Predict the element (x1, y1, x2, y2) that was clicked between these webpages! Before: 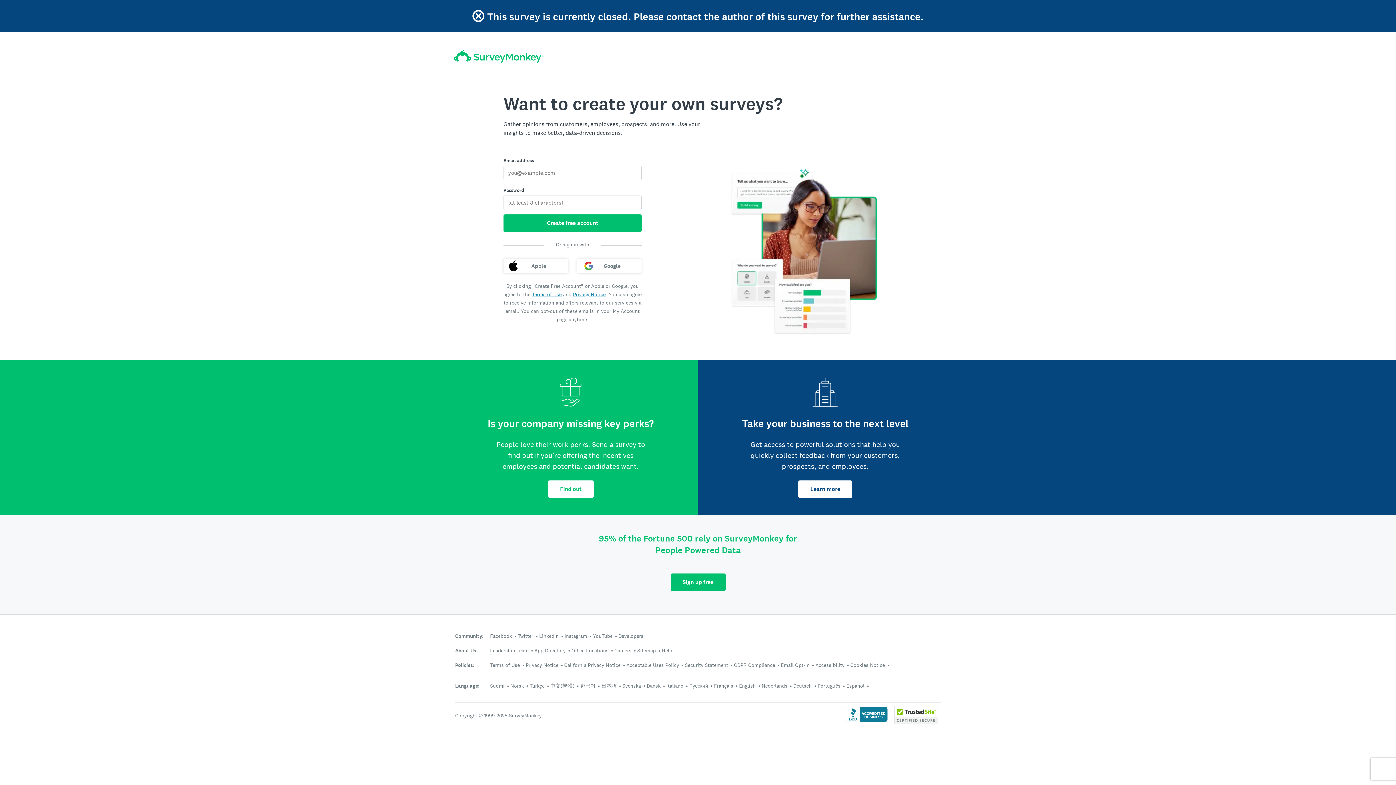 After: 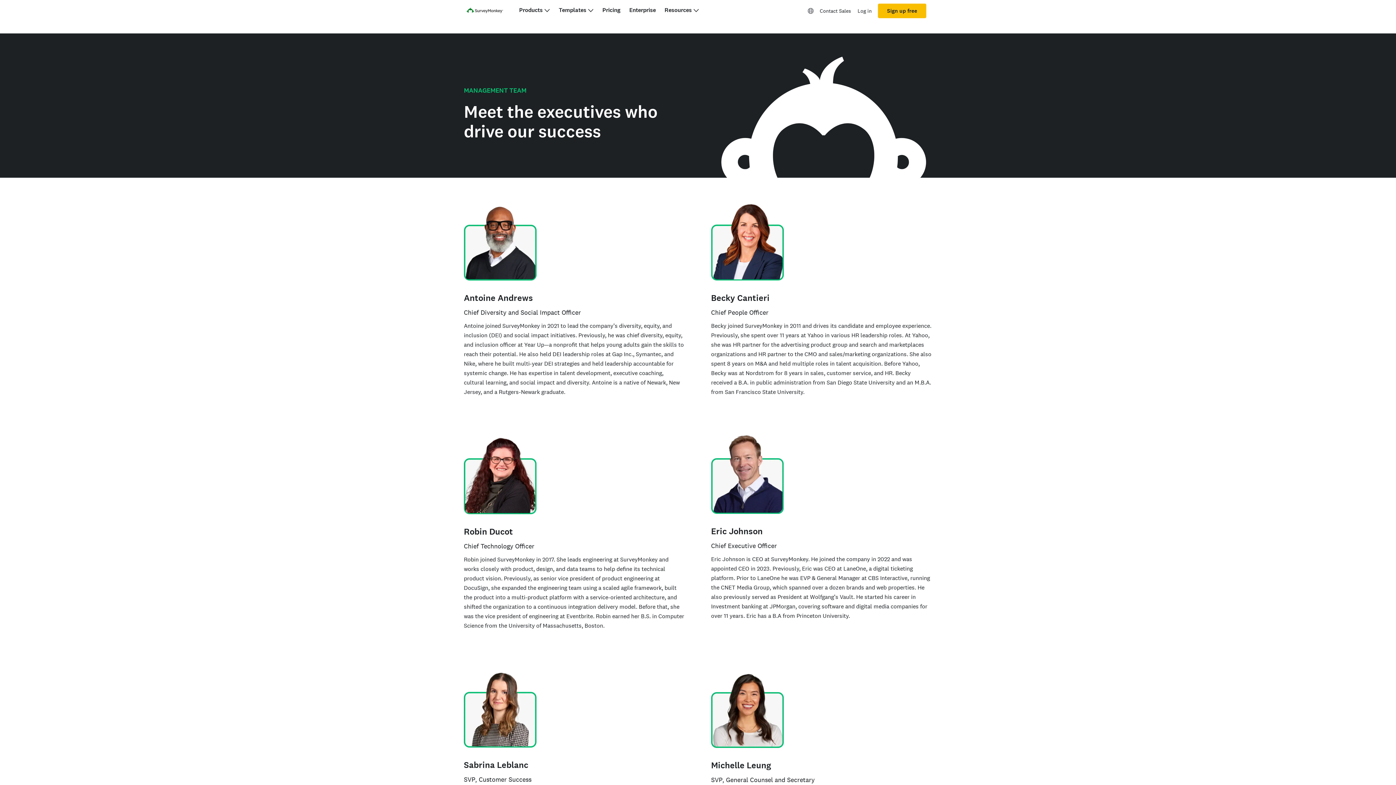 Action: bbox: (490, 647, 528, 654) label: Leadership Team